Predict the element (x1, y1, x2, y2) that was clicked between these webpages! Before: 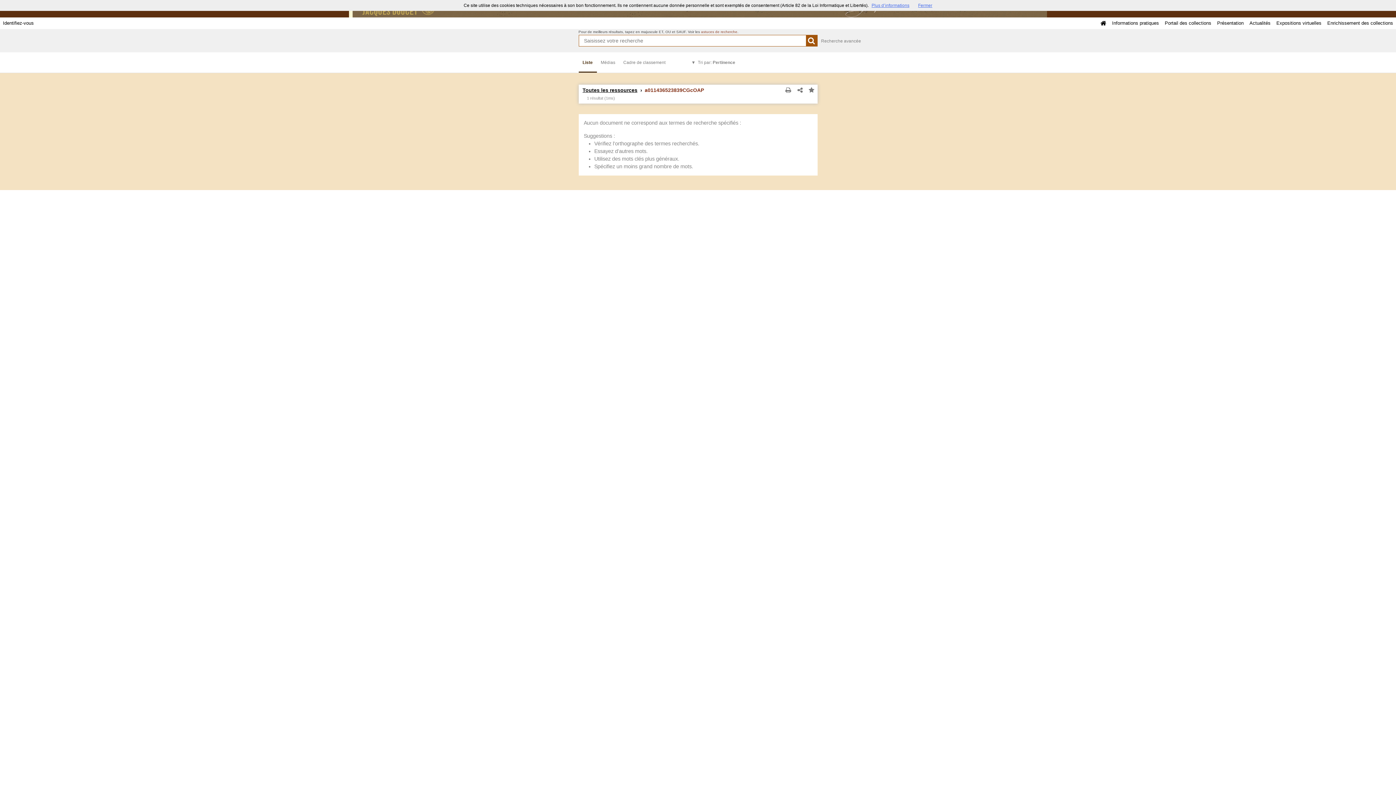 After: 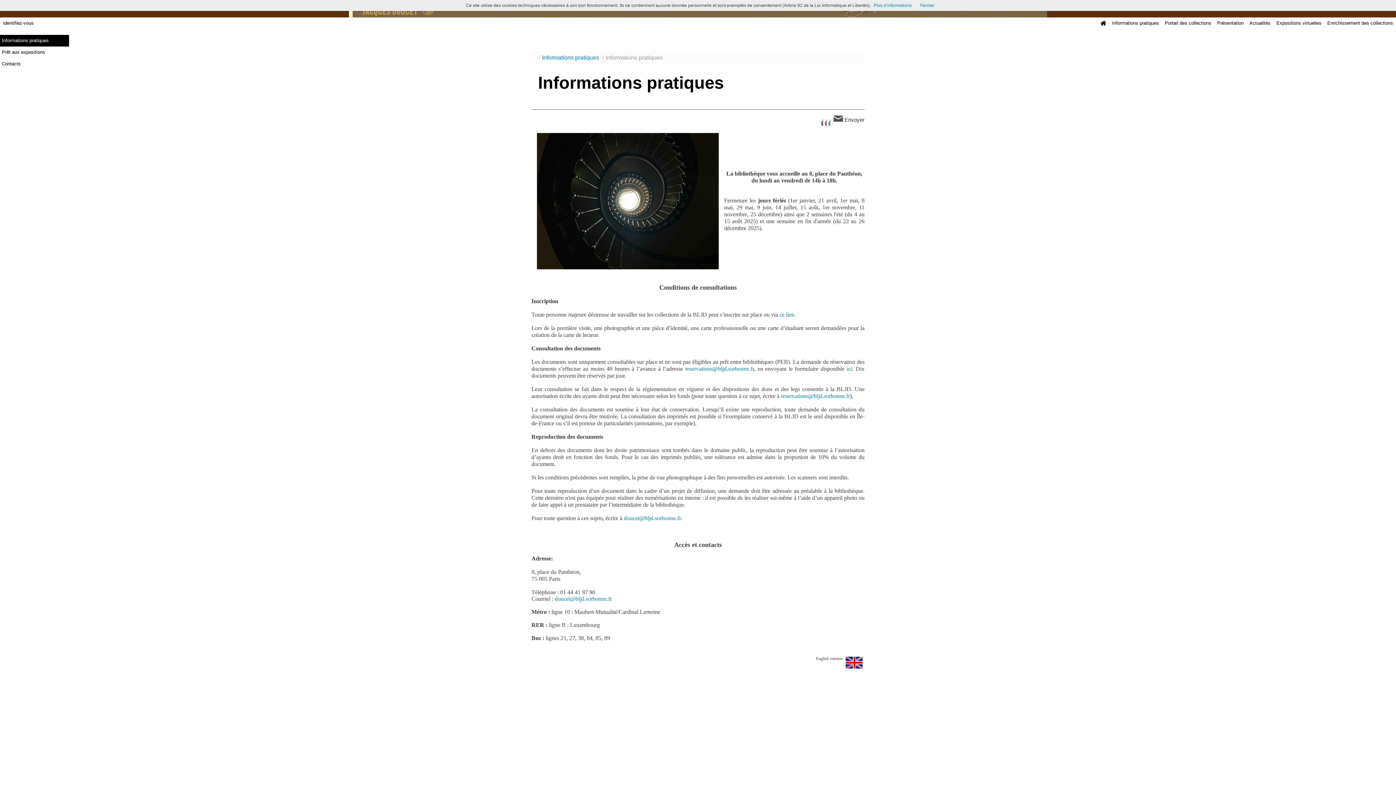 Action: bbox: (1109, 17, 1162, 29) label: Informations pratiques